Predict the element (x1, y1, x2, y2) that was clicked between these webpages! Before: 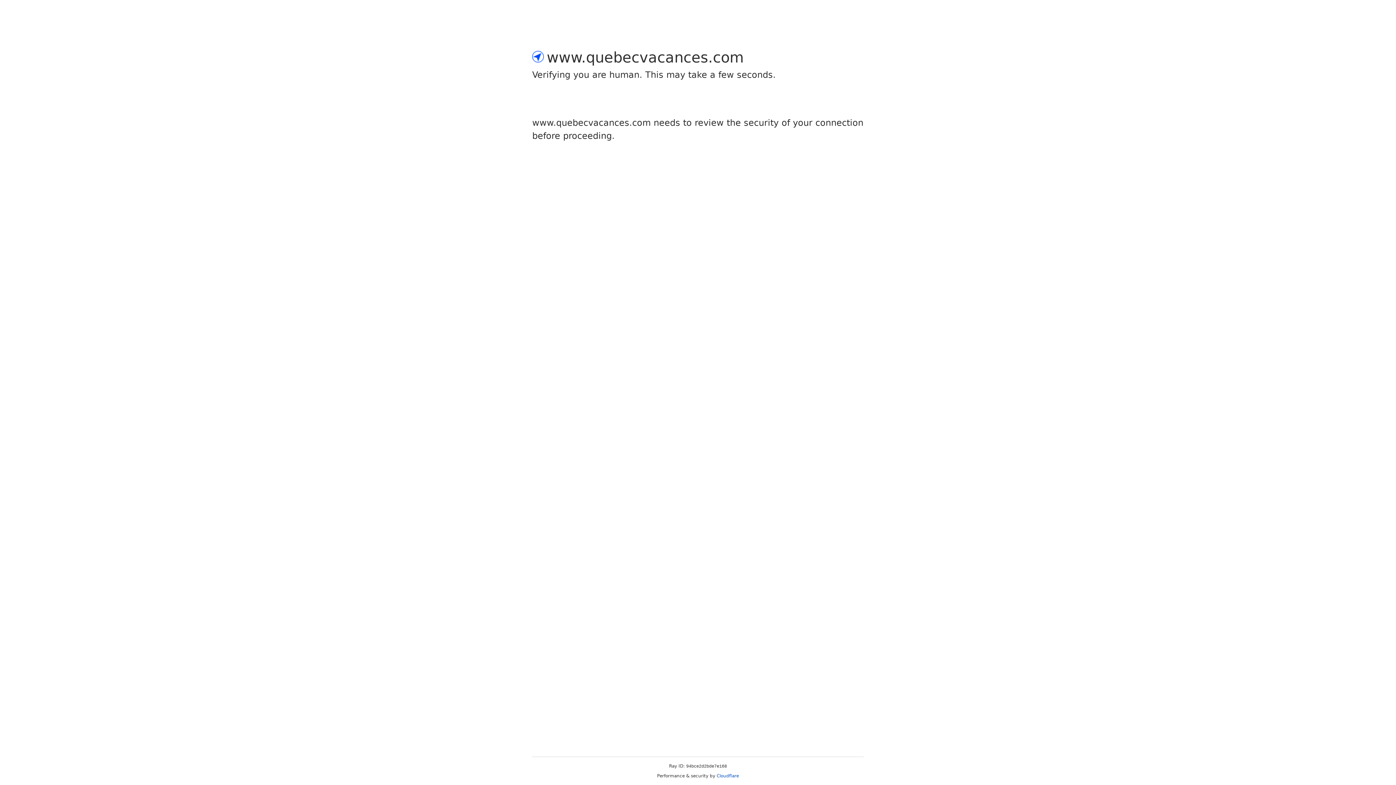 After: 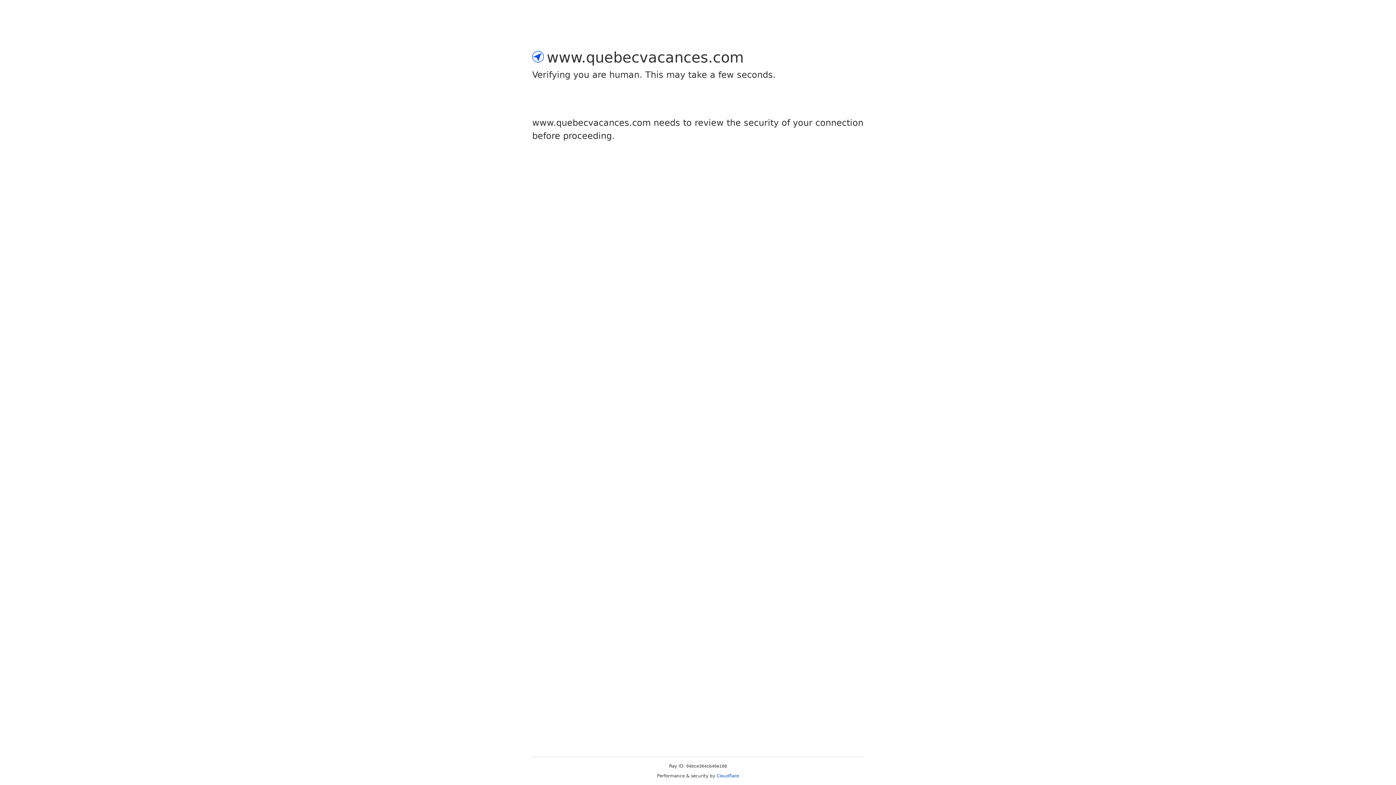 Action: label: Cloudflare bbox: (716, 773, 739, 778)